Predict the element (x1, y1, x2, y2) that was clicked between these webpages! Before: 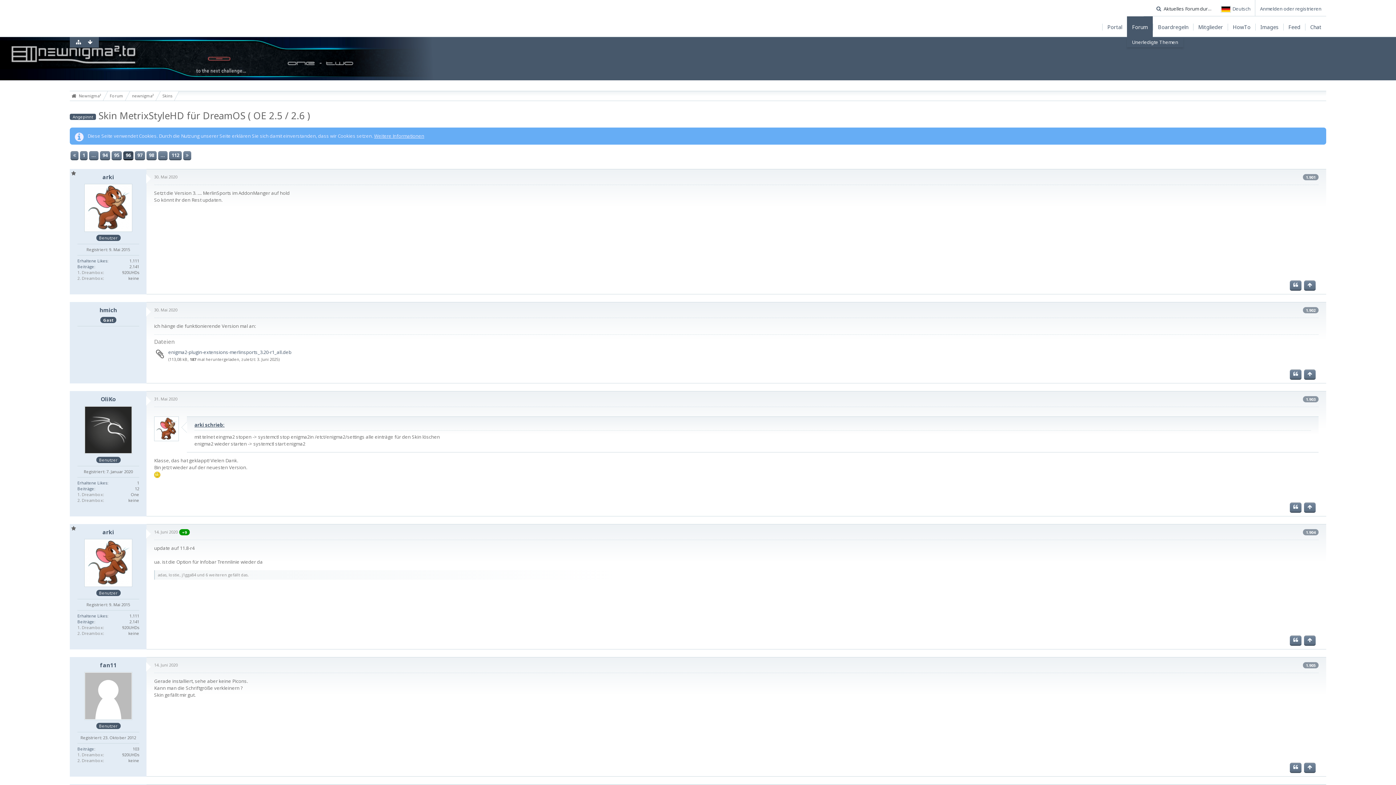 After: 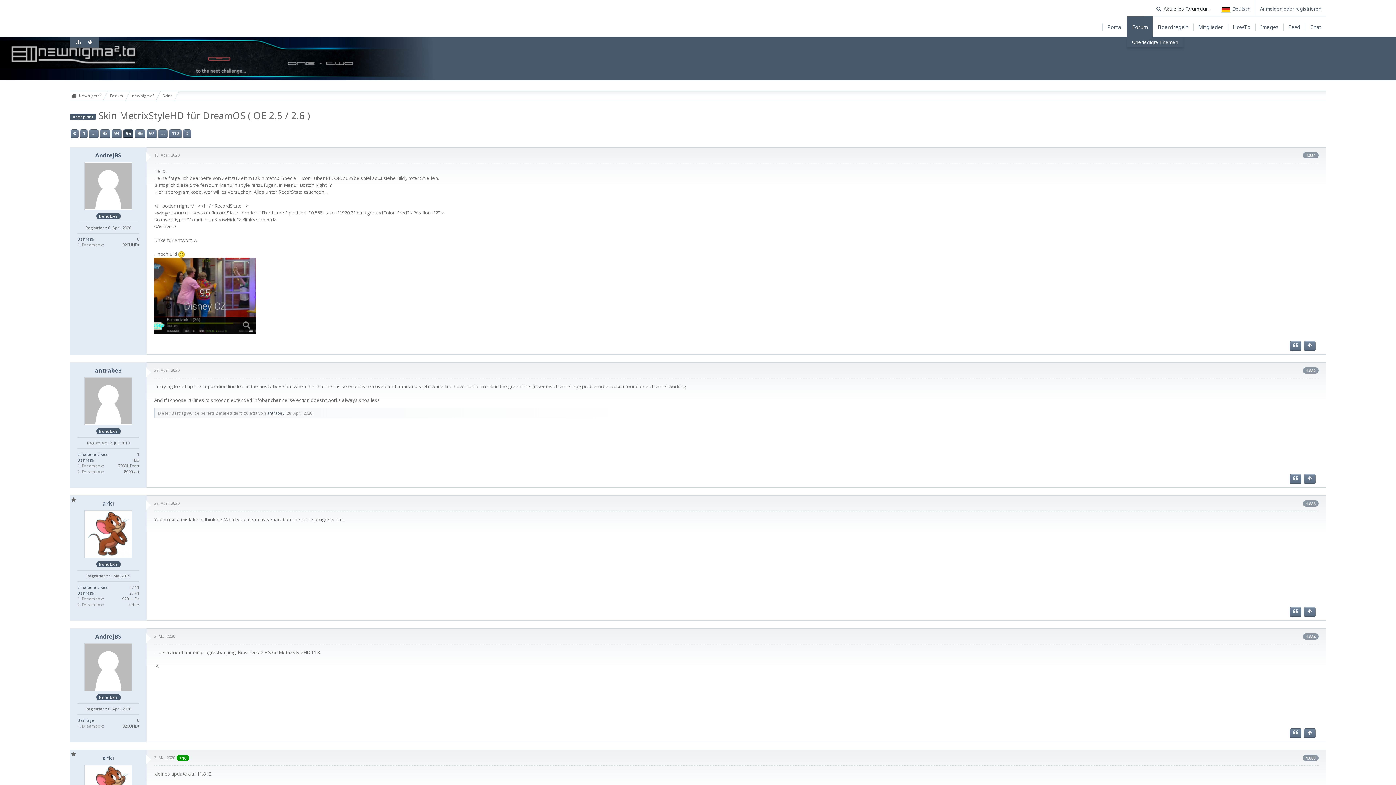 Action: bbox: (111, 151, 121, 159) label: 95